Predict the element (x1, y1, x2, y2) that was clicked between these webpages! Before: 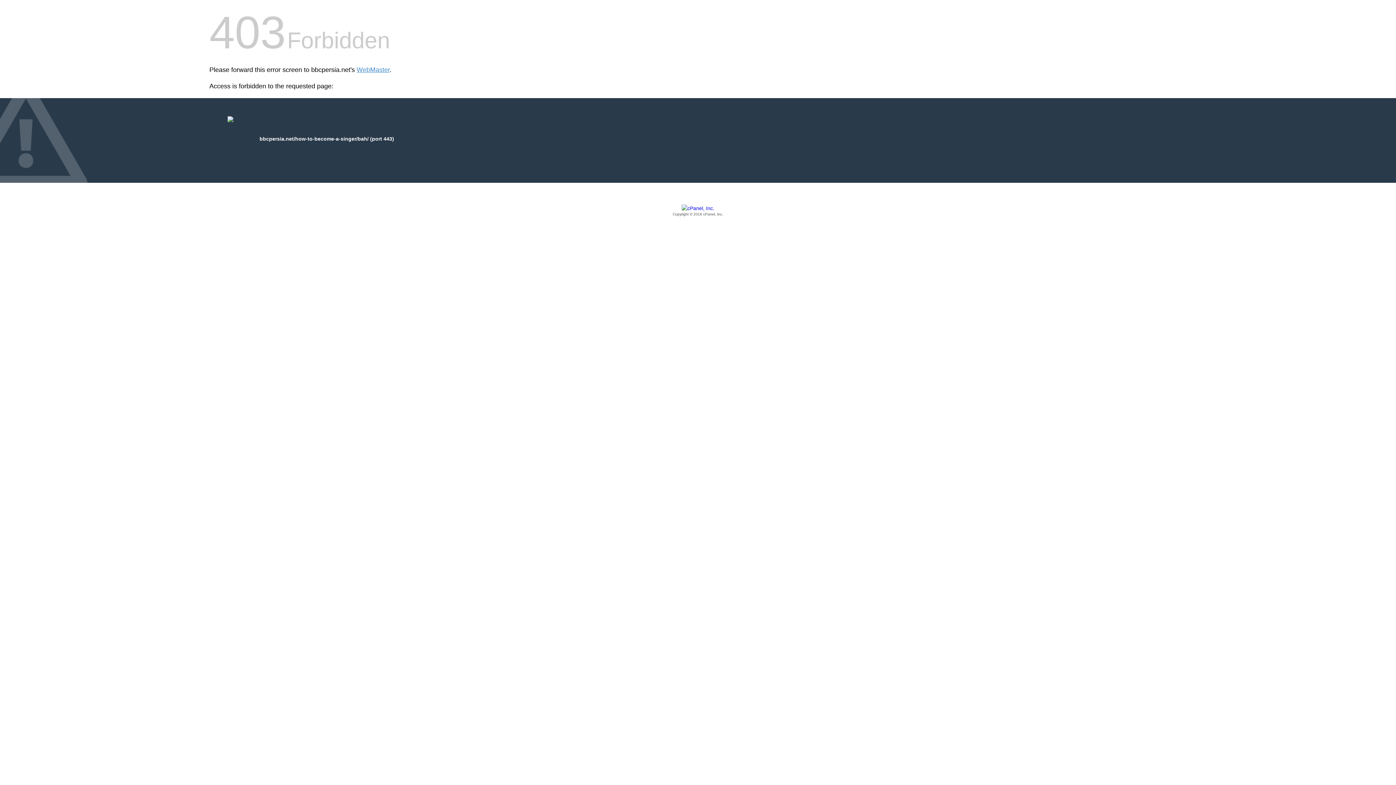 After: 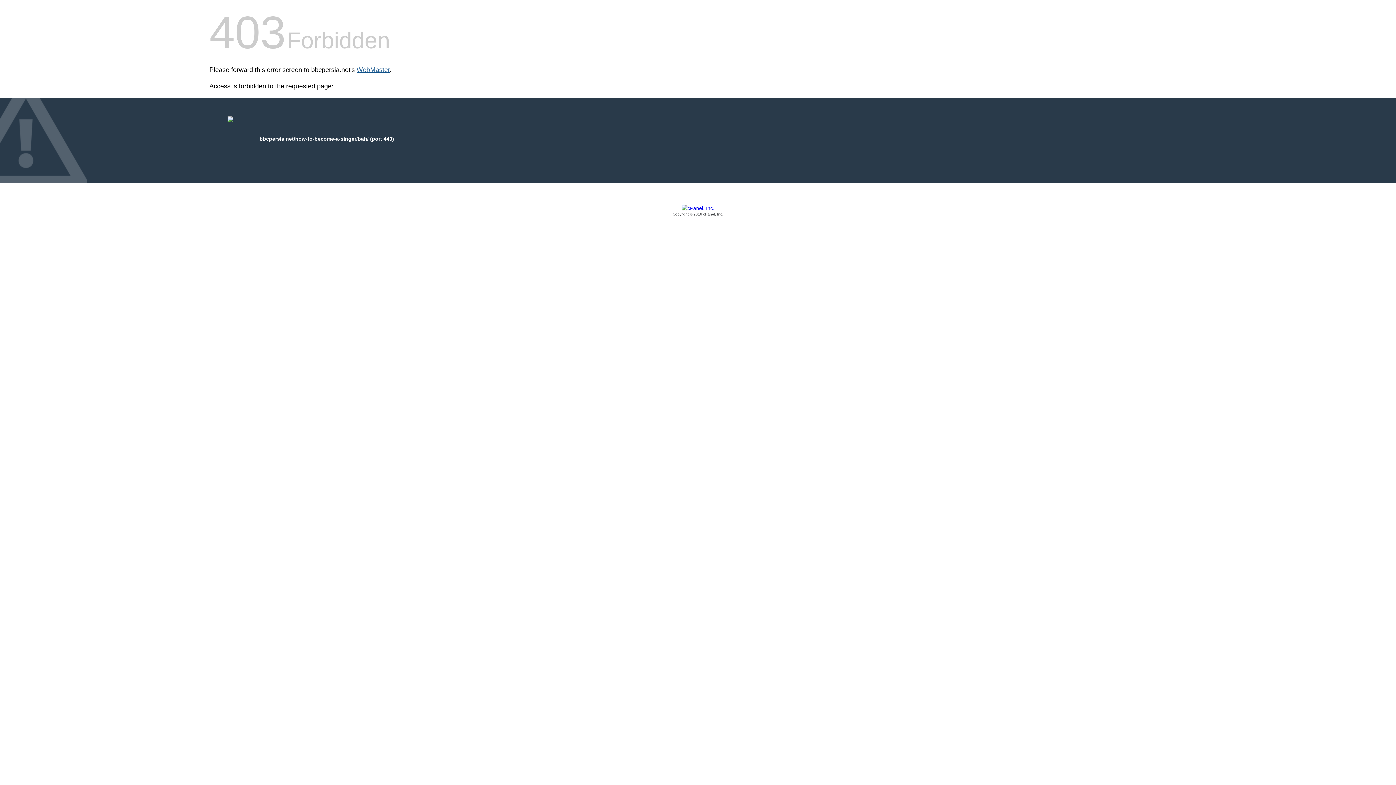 Action: bbox: (356, 66, 389, 73) label: WebMaster